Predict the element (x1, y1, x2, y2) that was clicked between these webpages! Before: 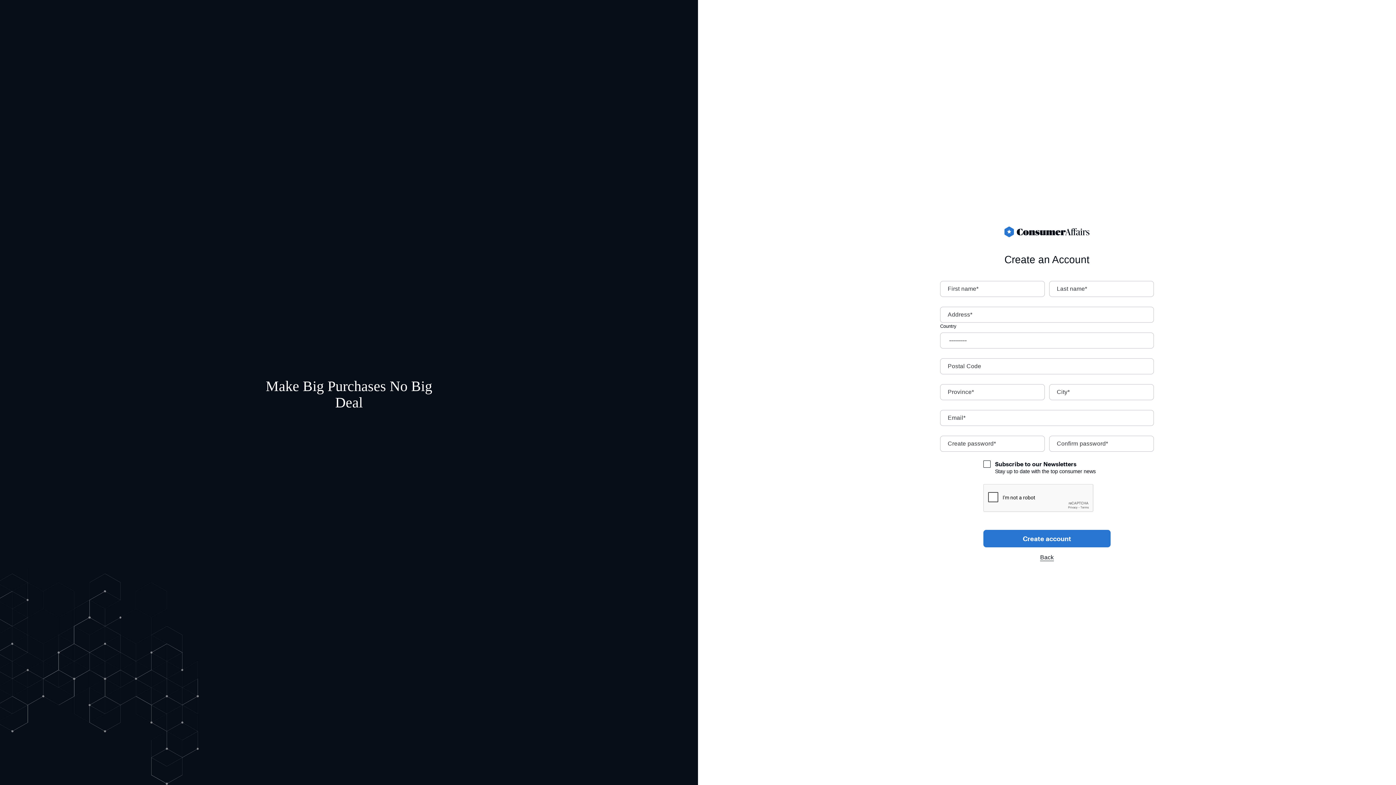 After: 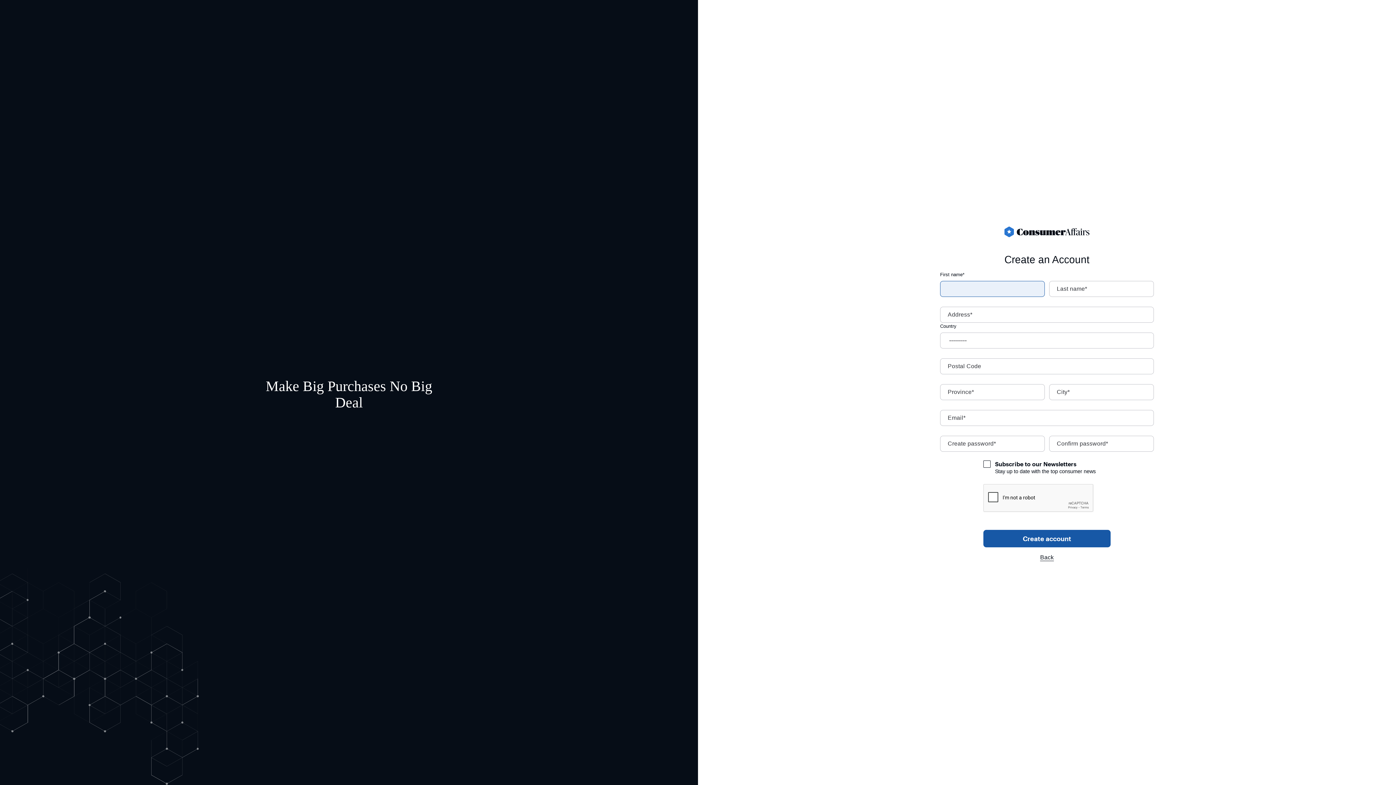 Action: label: Create account bbox: (983, 530, 1110, 547)